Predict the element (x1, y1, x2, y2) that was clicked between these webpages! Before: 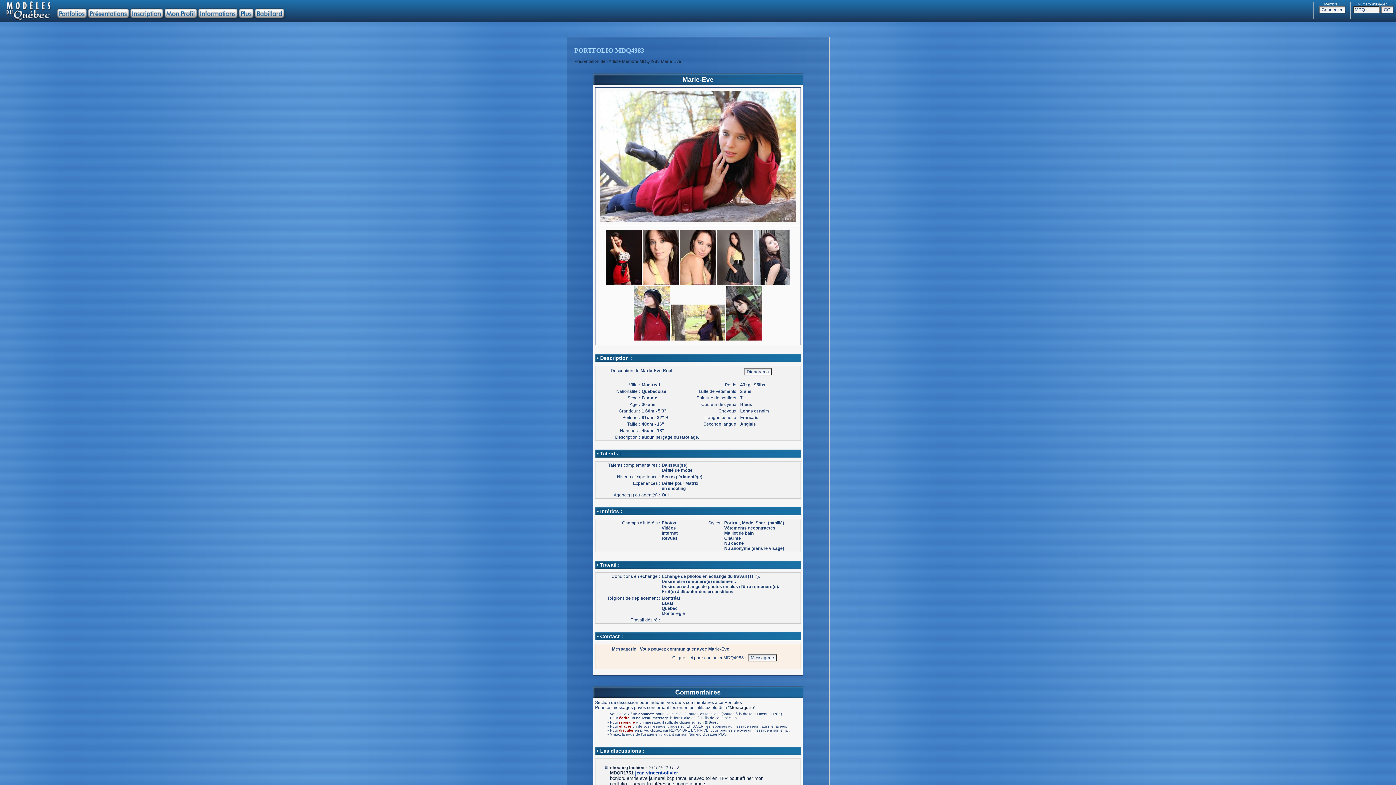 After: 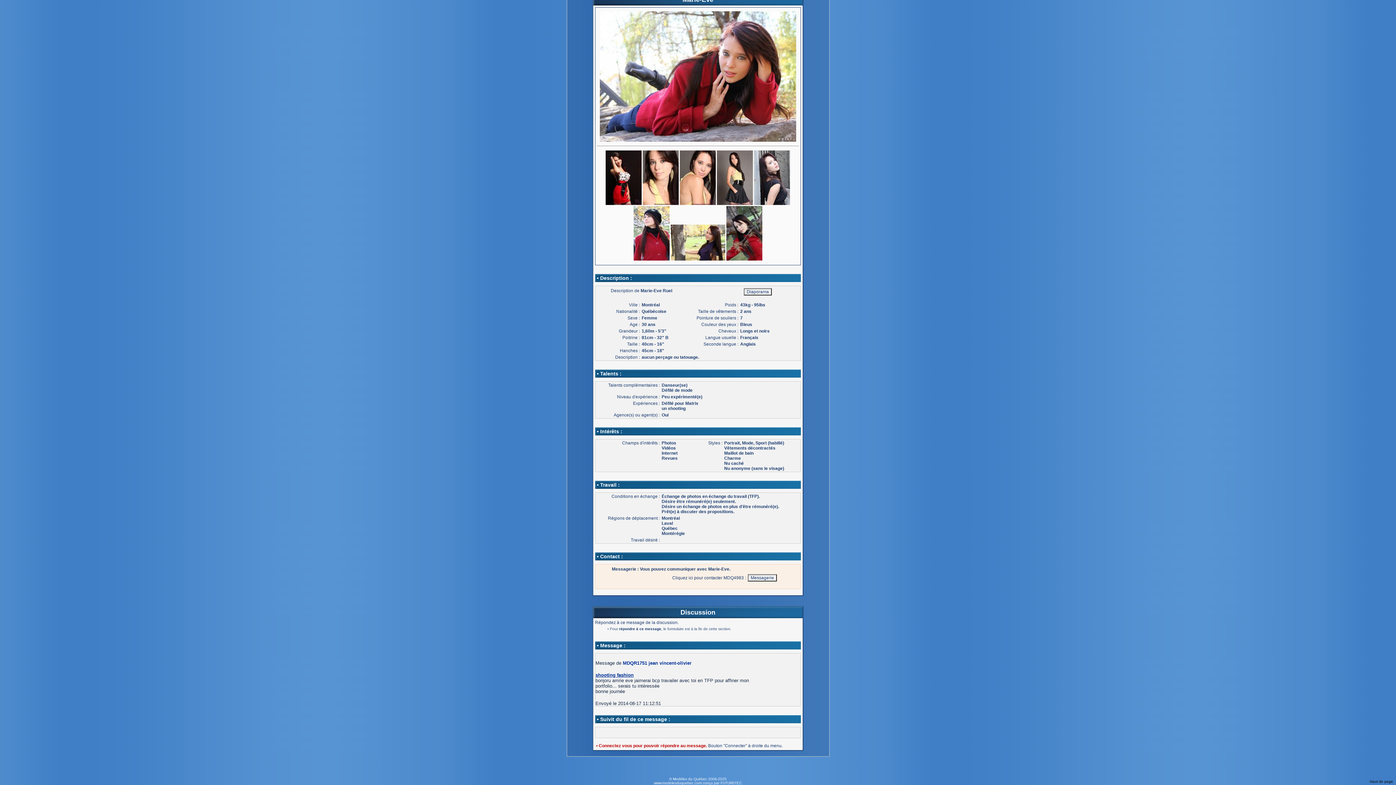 Action: bbox: (610, 765, 644, 770) label: shooting fashion